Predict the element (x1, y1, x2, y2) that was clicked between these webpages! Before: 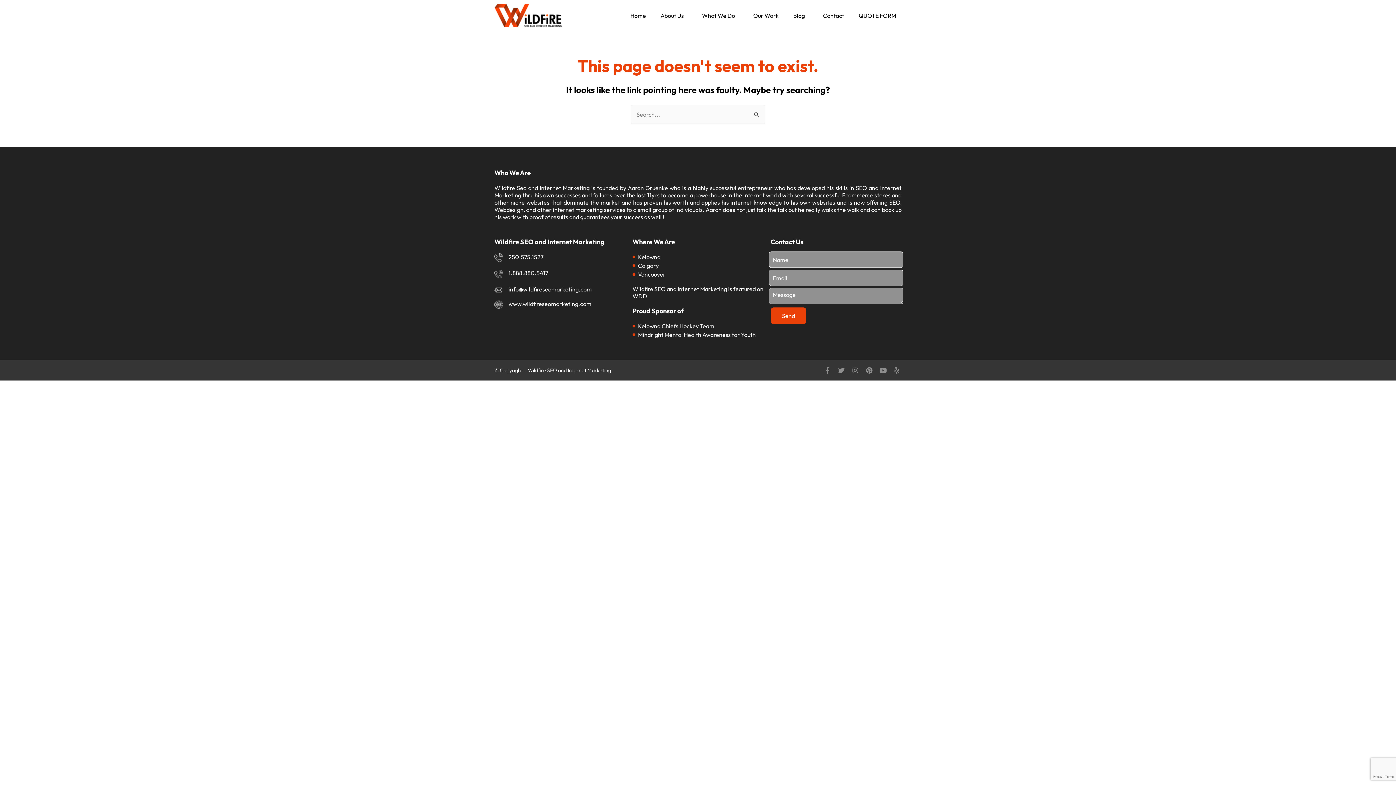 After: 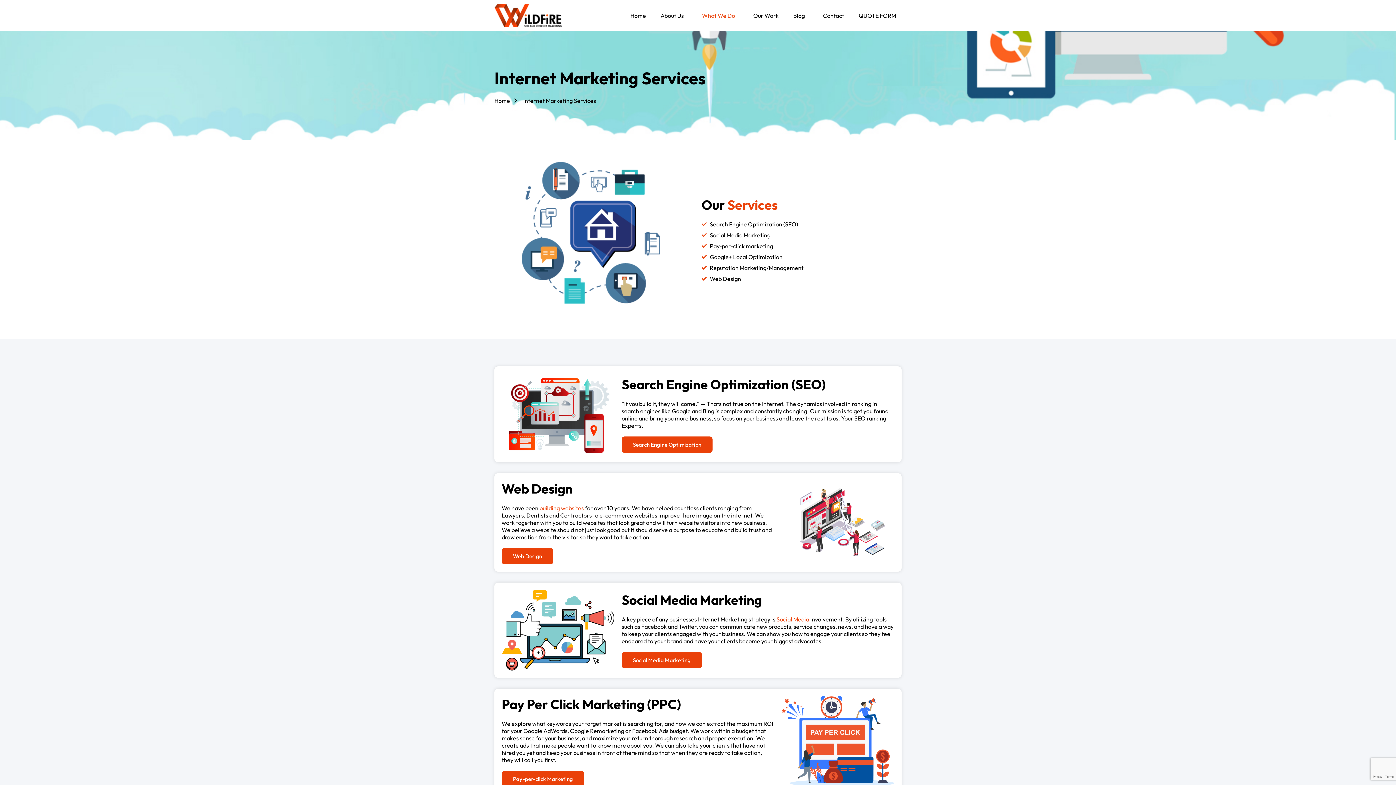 Action: label: What We Do bbox: (696, 7, 744, 23)